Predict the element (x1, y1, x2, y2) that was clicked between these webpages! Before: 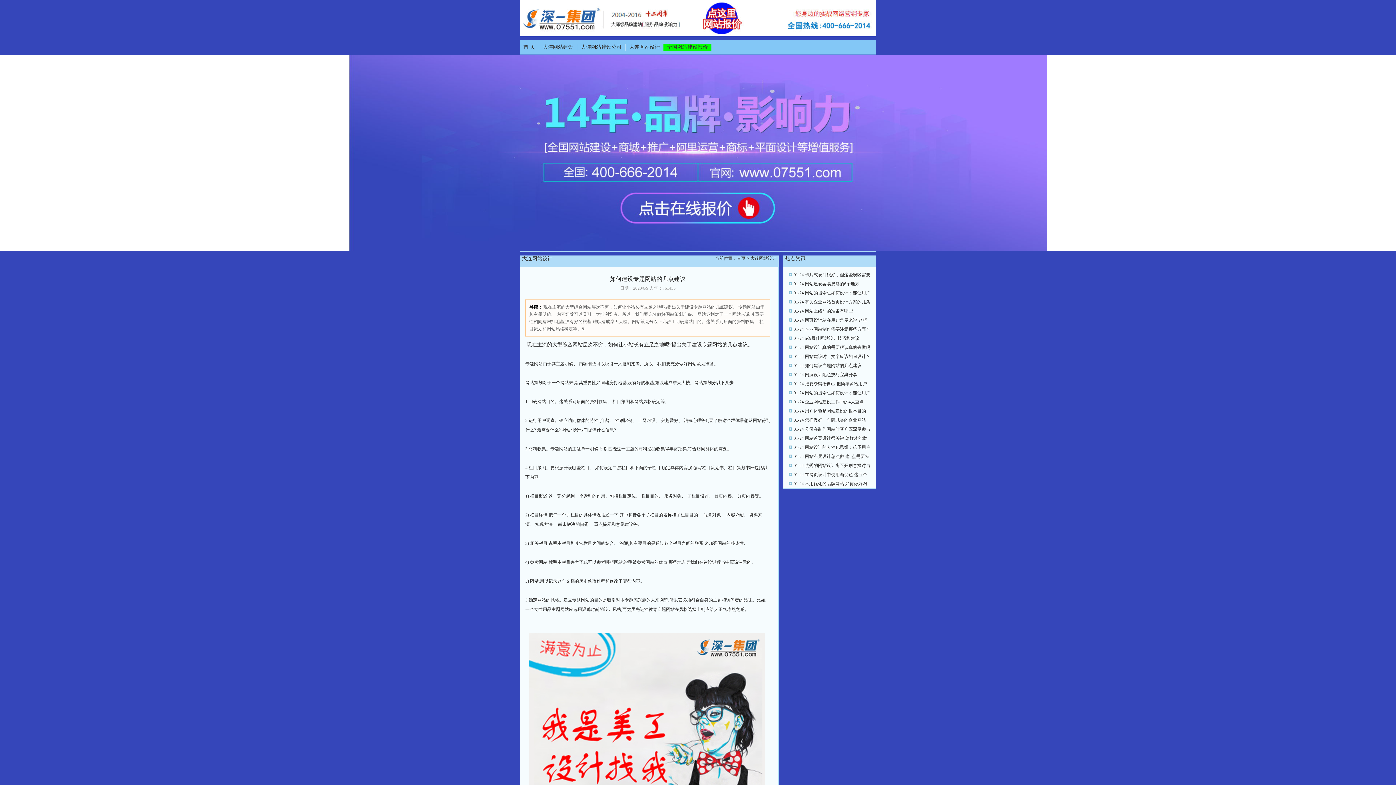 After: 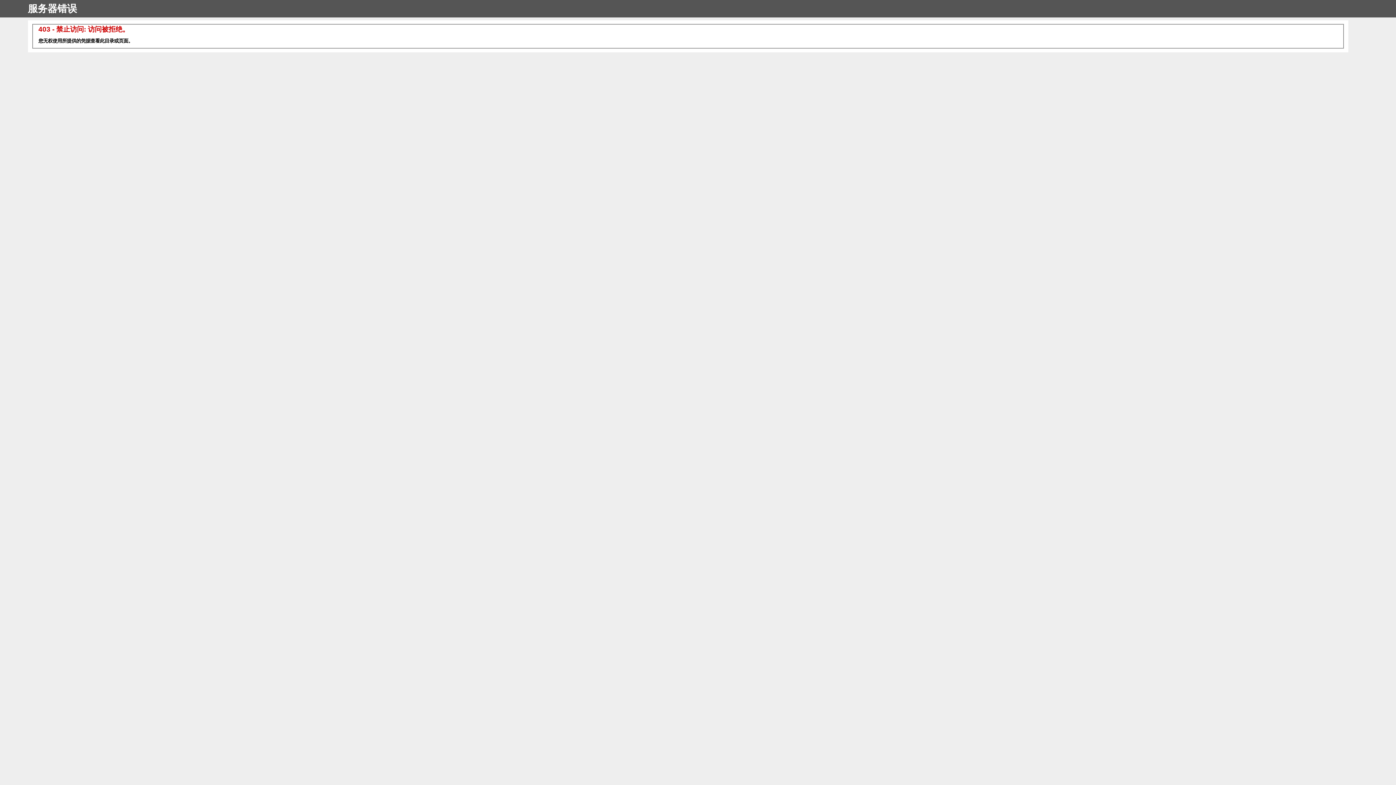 Action: label: 大连网站设计 bbox: (522, 256, 552, 261)